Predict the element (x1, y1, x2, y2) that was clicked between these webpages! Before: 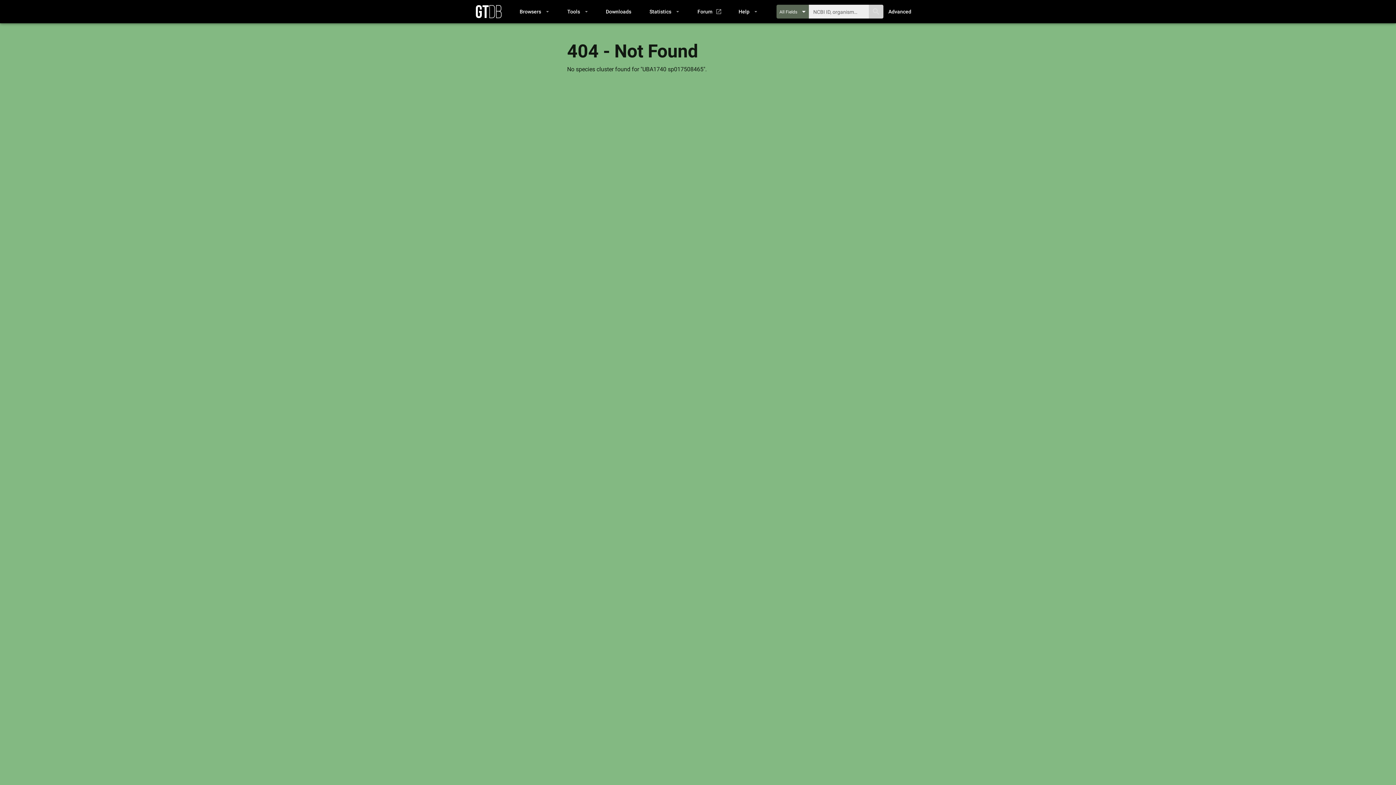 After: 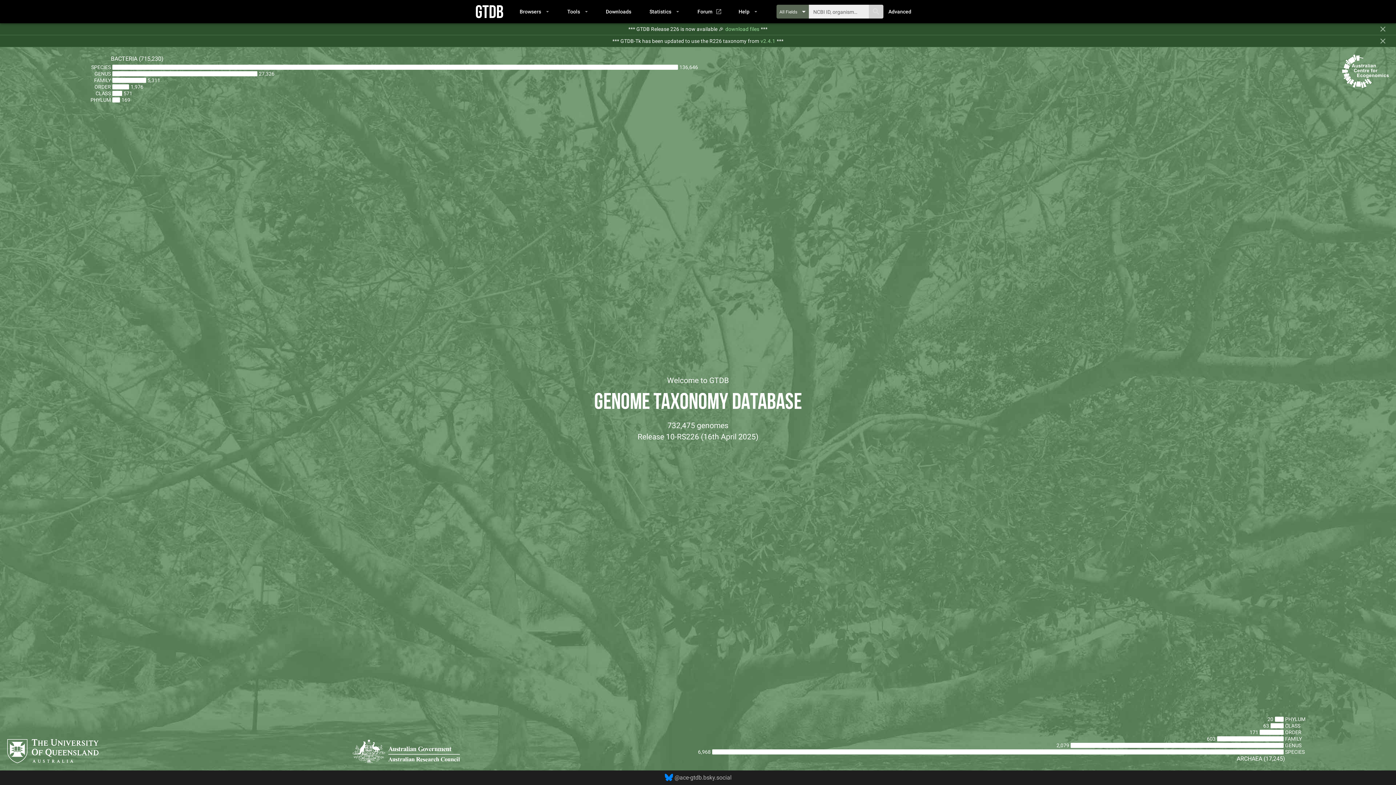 Action: bbox: (475, 4, 503, 18)